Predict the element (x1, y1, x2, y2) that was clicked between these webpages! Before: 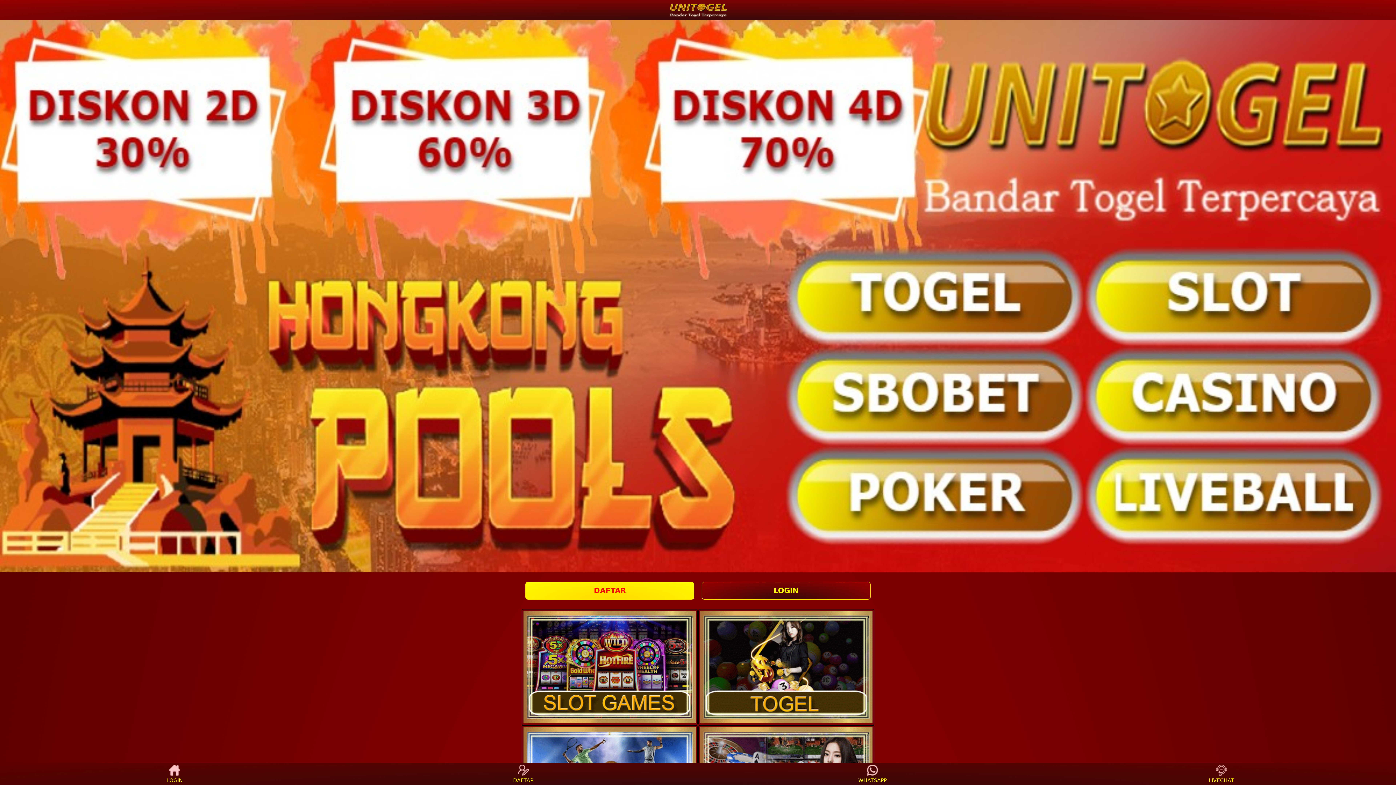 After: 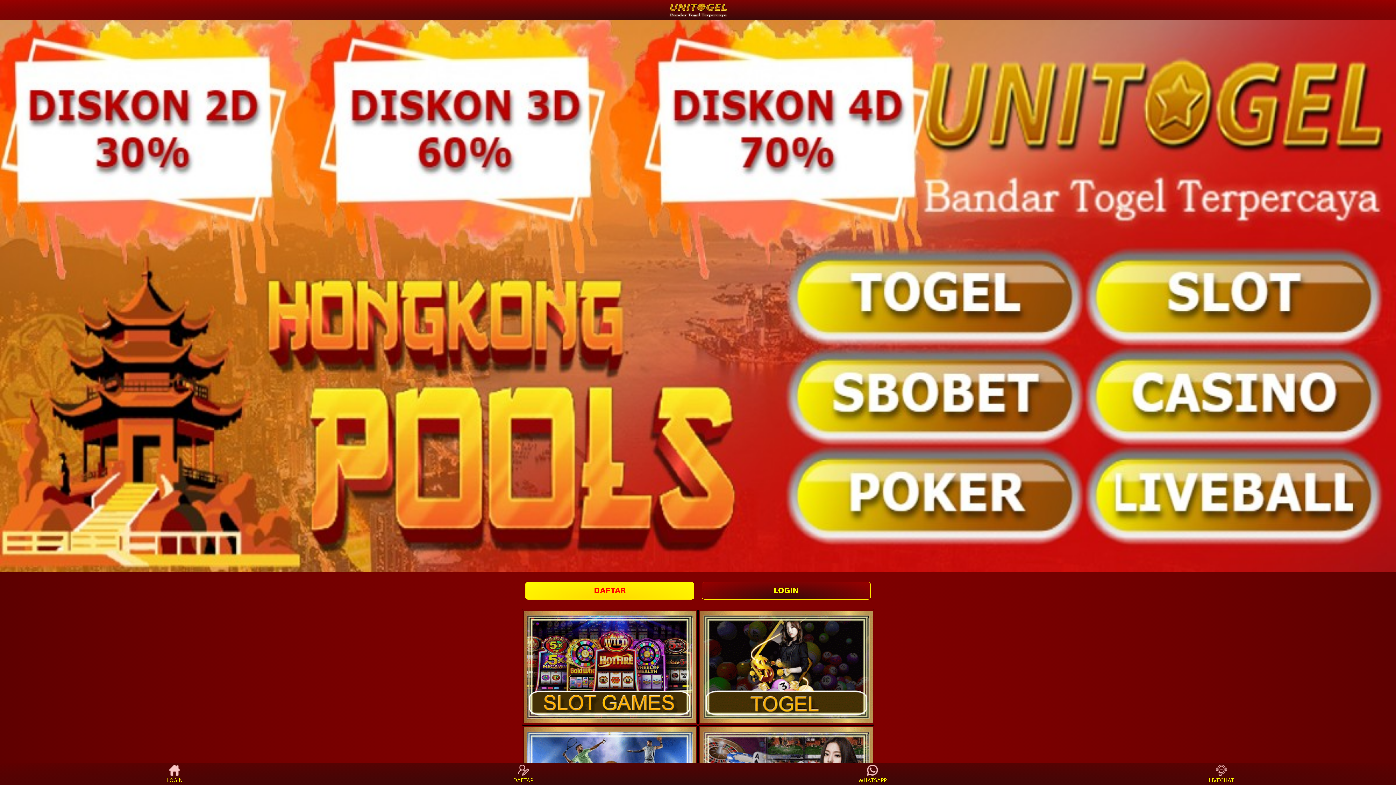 Action: label: DAFTAR bbox: (525, 582, 694, 599)